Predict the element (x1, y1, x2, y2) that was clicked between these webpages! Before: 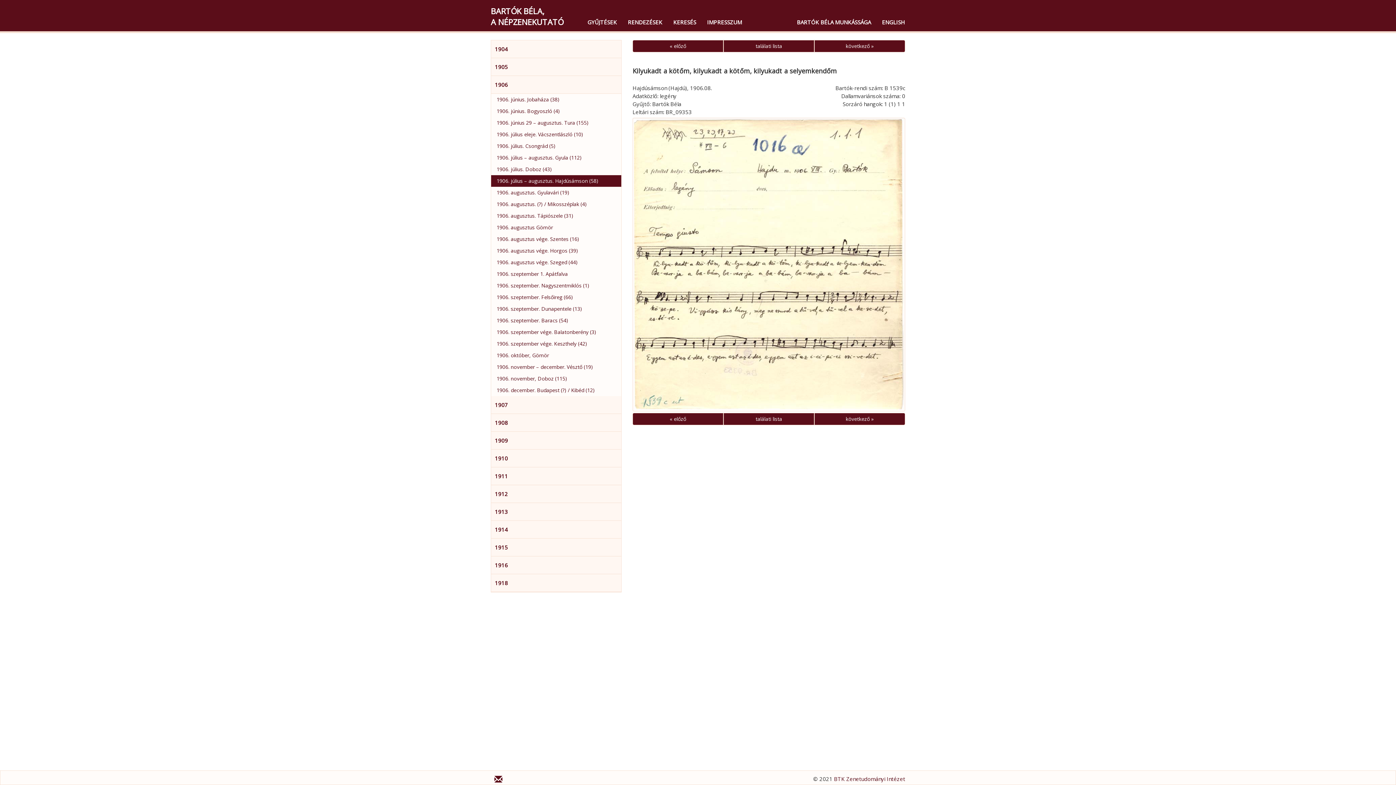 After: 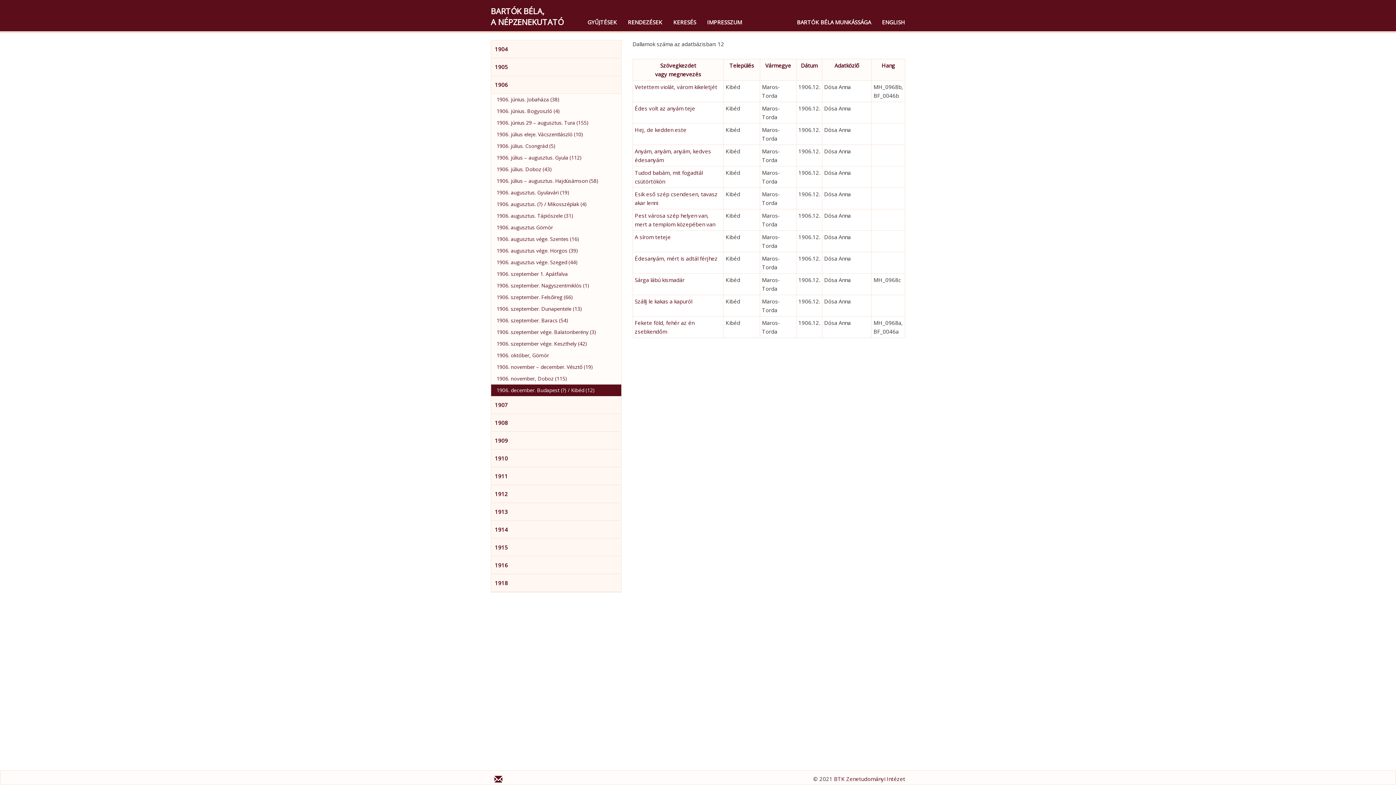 Action: label: 1906. december. Budapest (?) / Kibéd (12) bbox: (491, 384, 621, 396)